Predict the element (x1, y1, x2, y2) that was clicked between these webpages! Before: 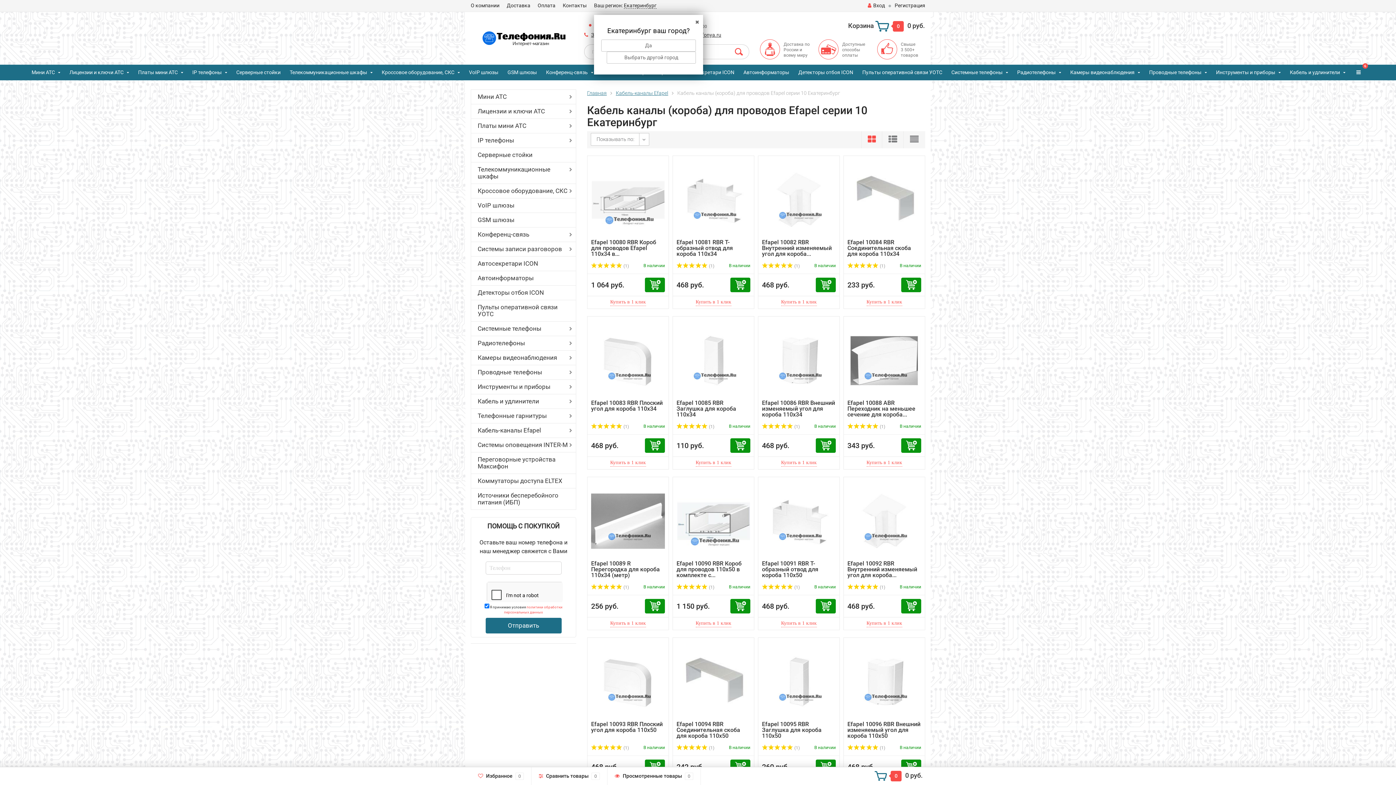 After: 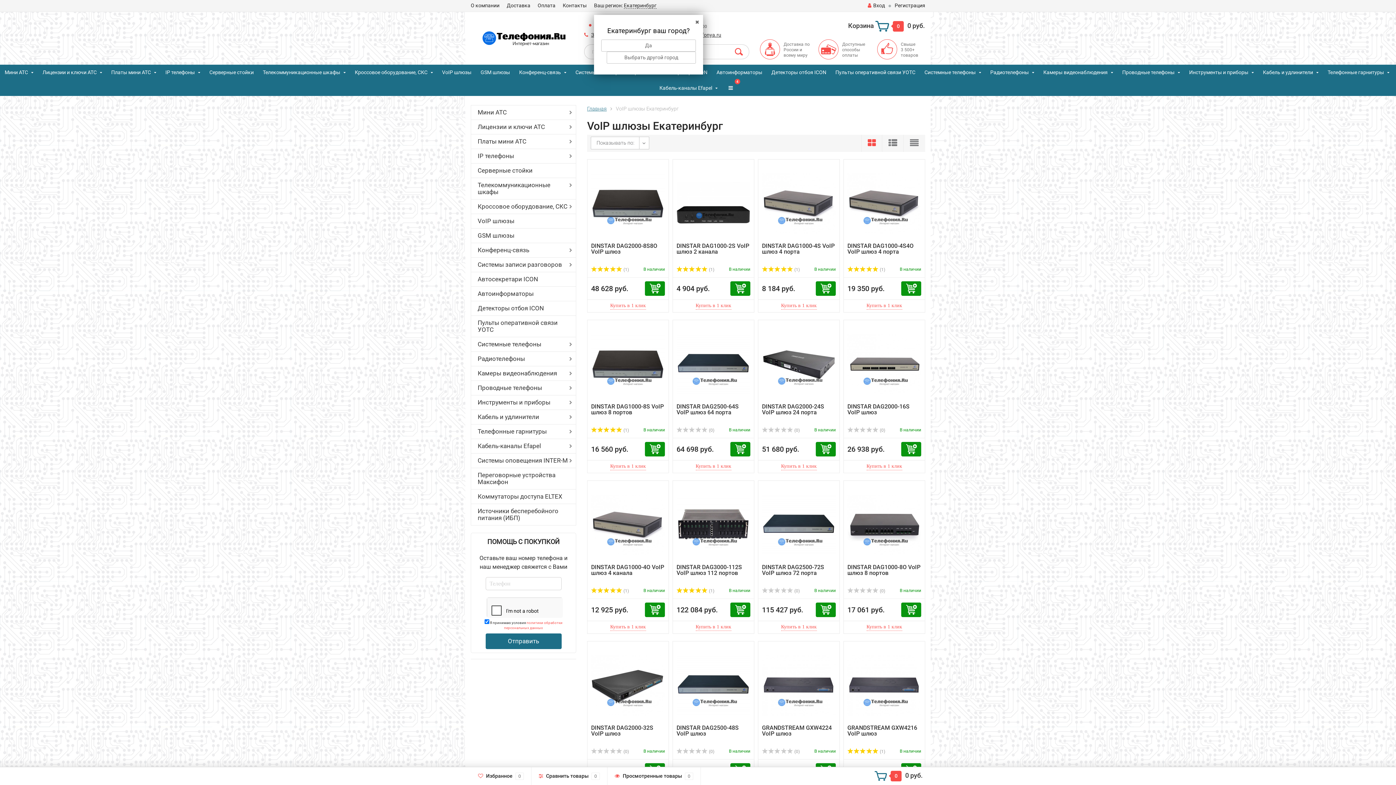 Action: bbox: (465, 65, 502, 80) label: VoIP шлюзы